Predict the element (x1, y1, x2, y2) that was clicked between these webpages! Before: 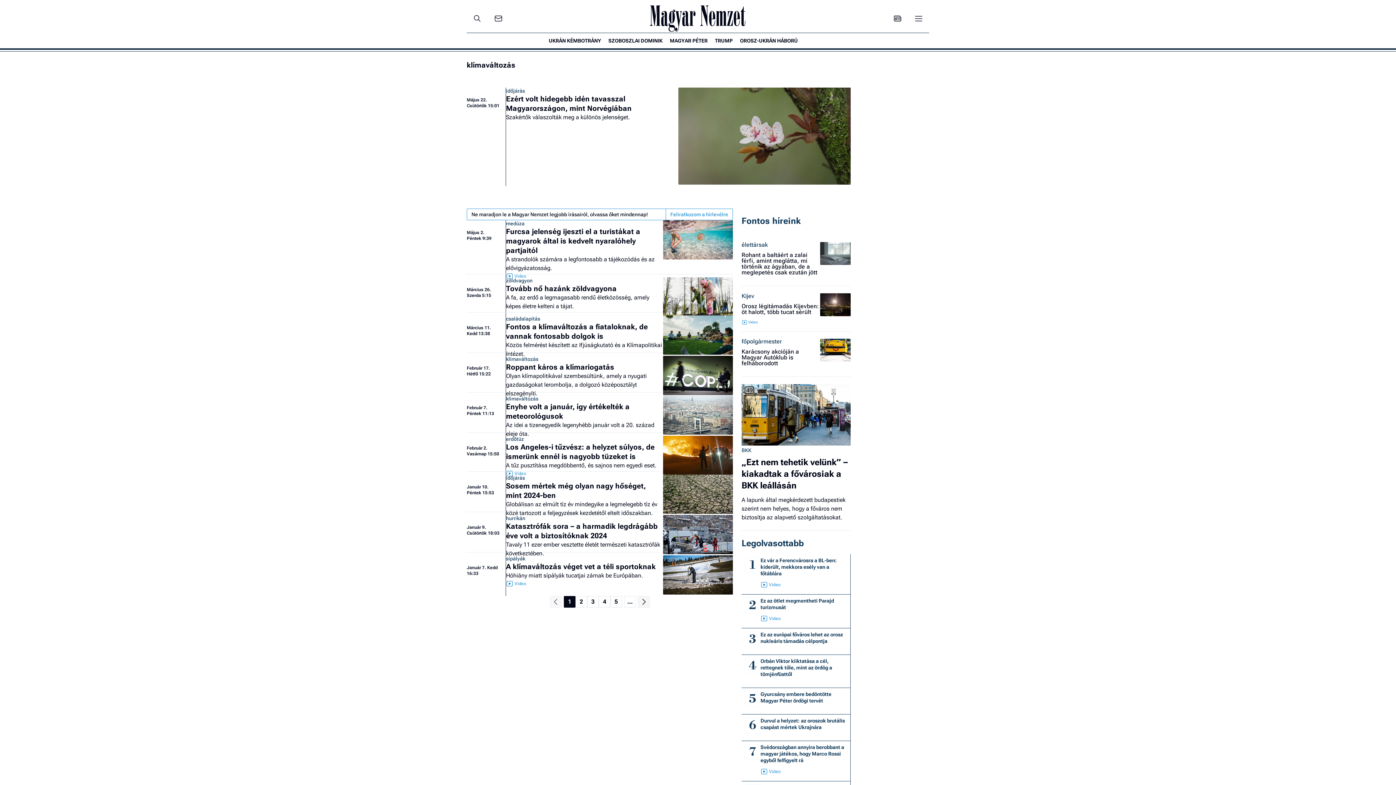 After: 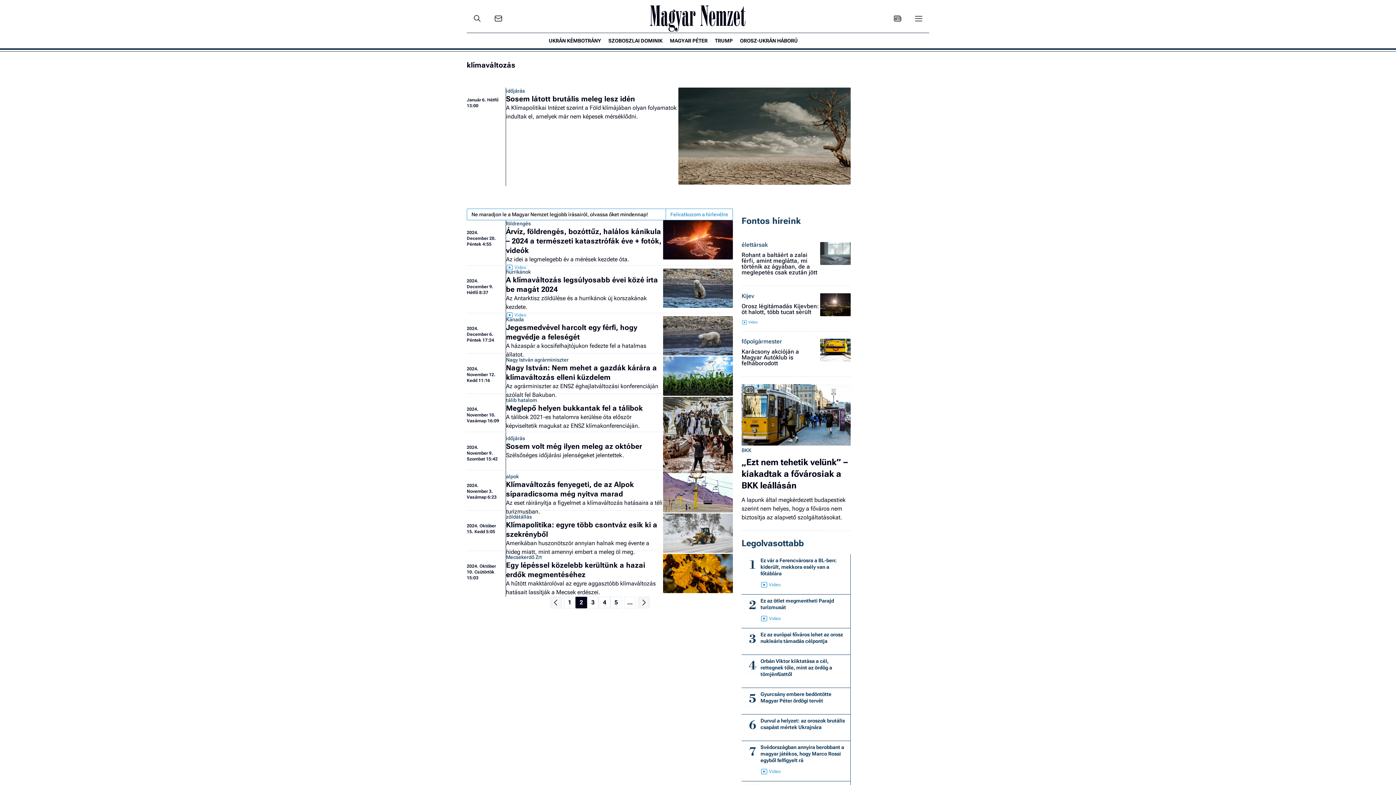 Action: bbox: (638, 596, 649, 607)